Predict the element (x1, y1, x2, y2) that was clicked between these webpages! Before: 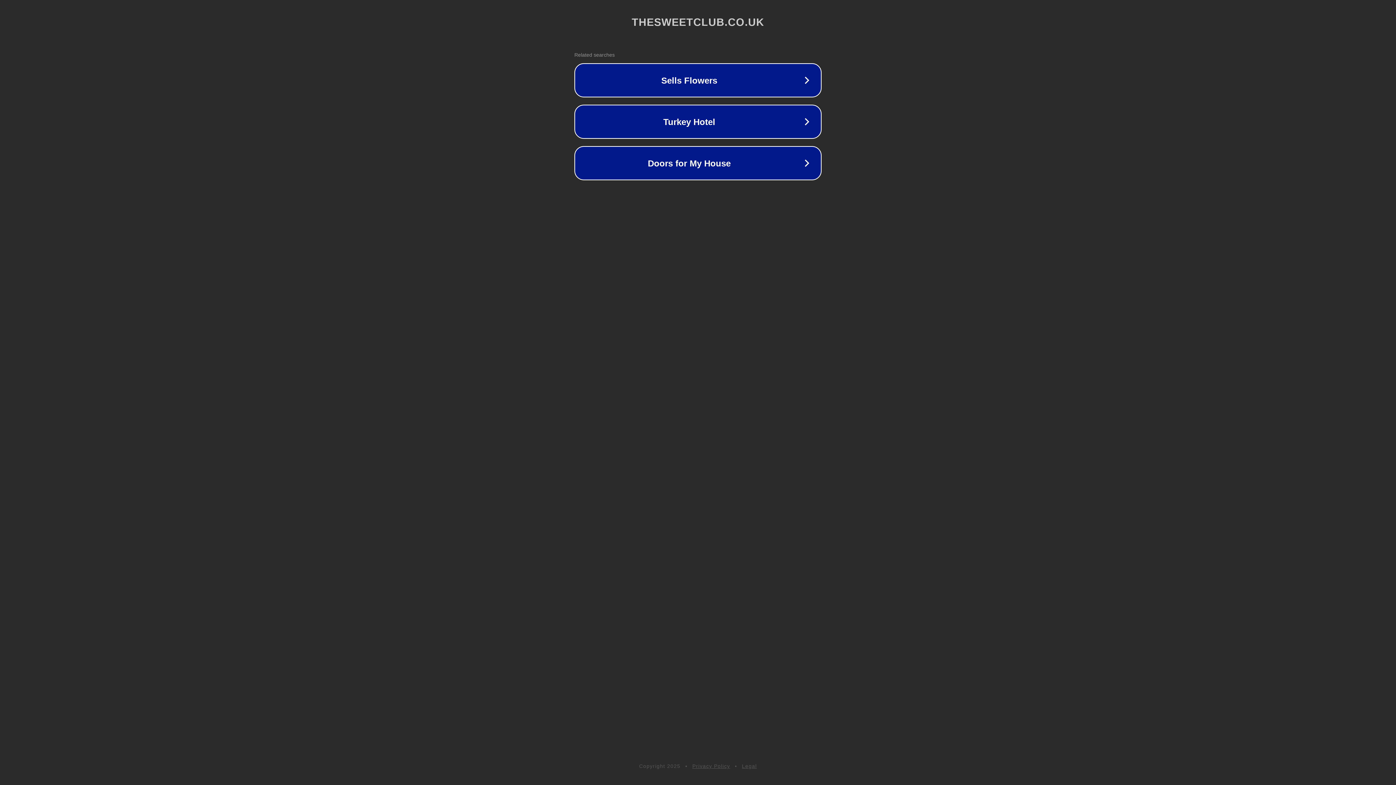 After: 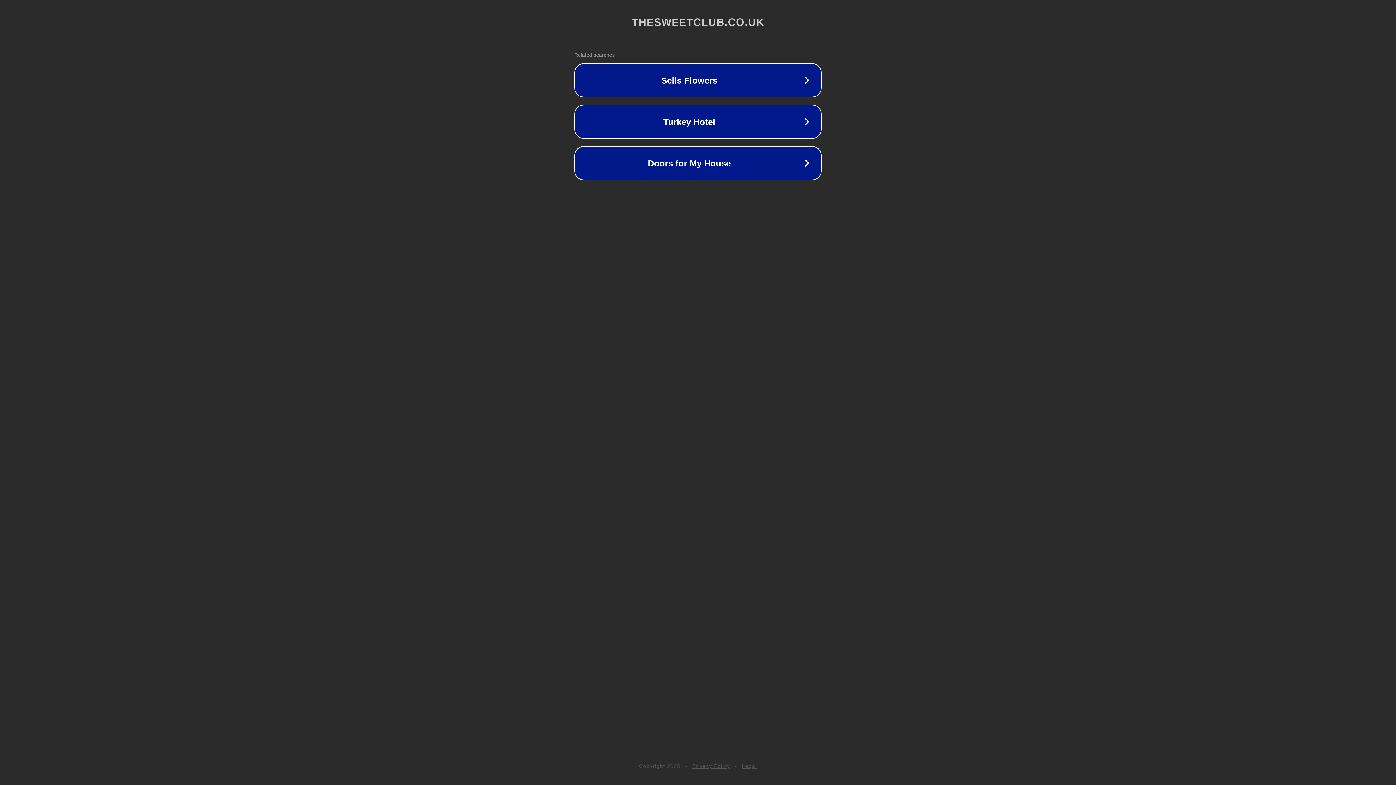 Action: bbox: (692, 763, 730, 769) label: Privacy Policy